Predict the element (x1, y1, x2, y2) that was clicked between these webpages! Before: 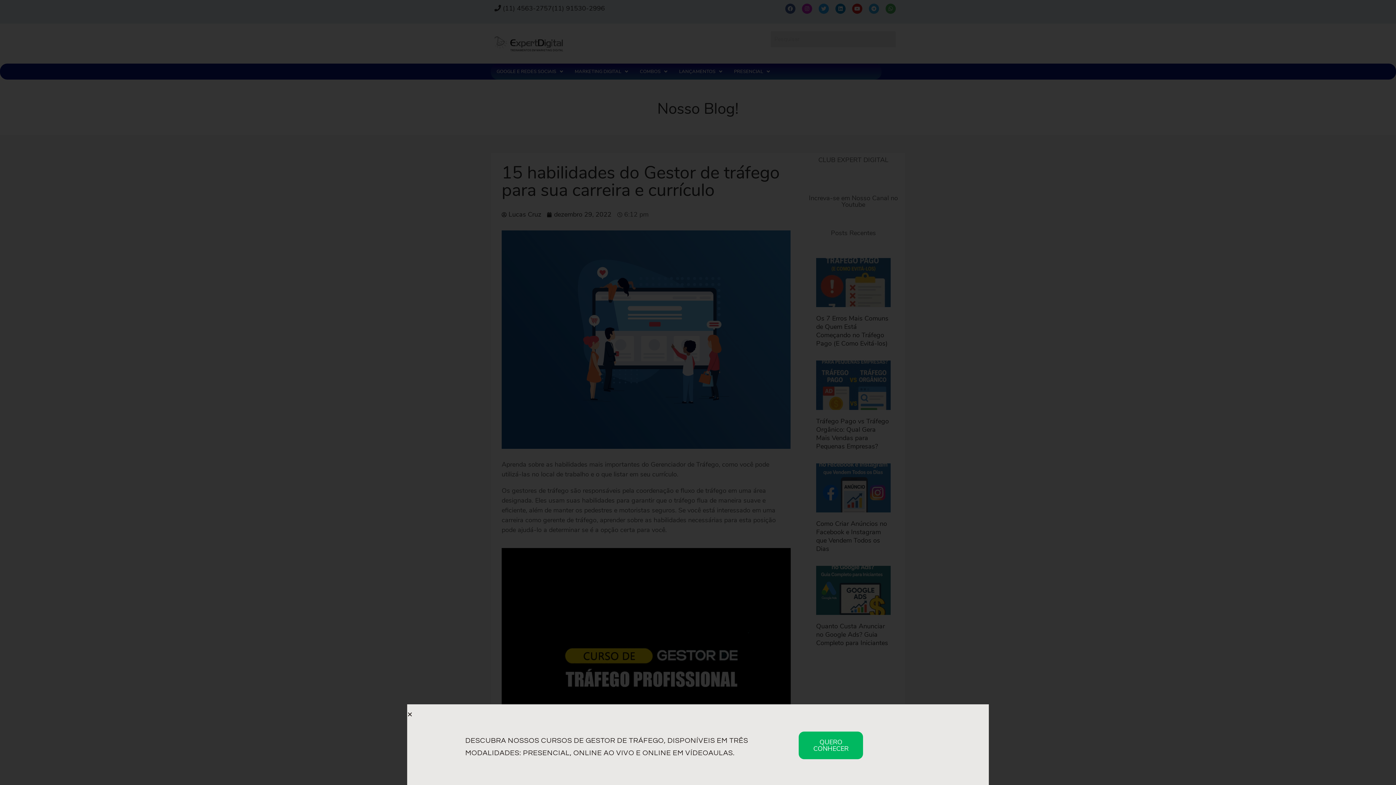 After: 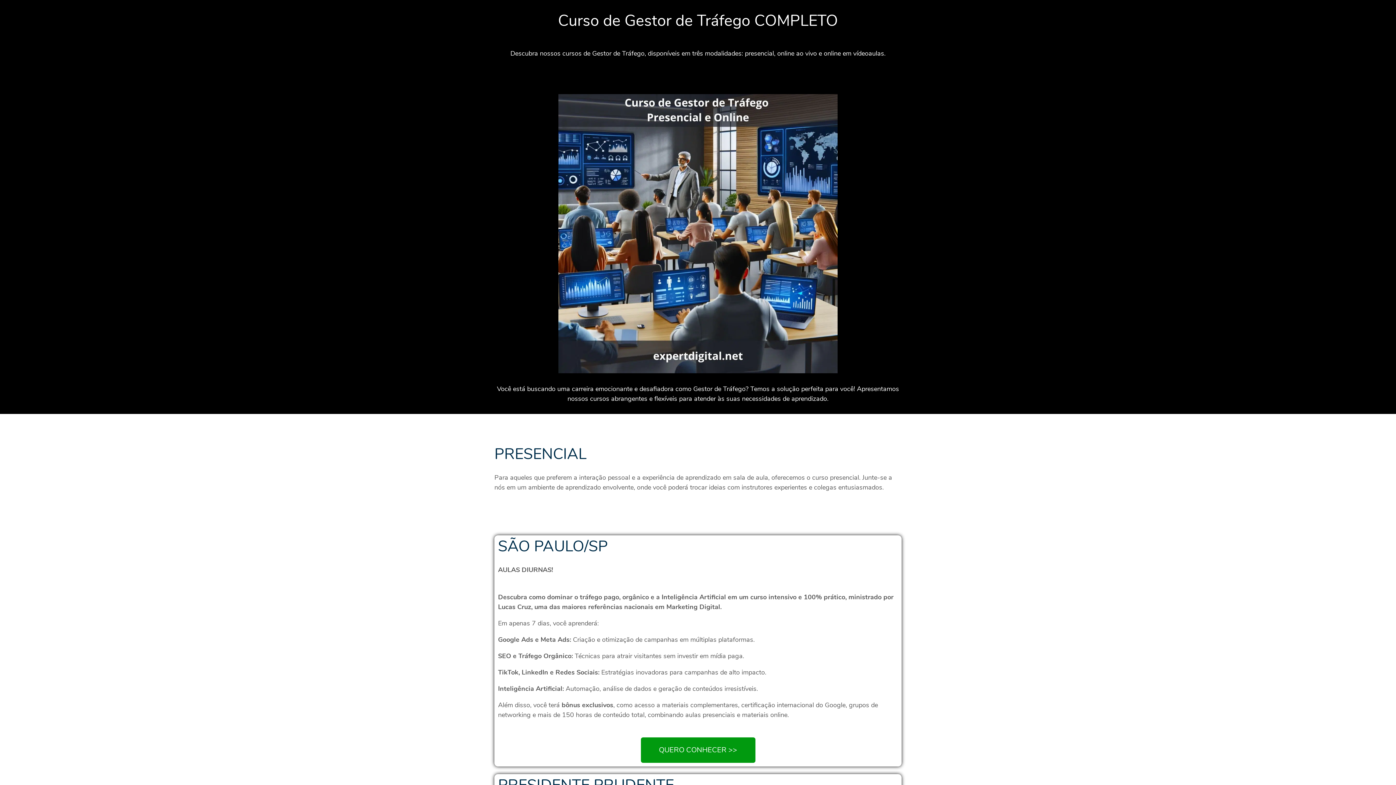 Action: label: QUERO CONHECER bbox: (799, 732, 863, 759)